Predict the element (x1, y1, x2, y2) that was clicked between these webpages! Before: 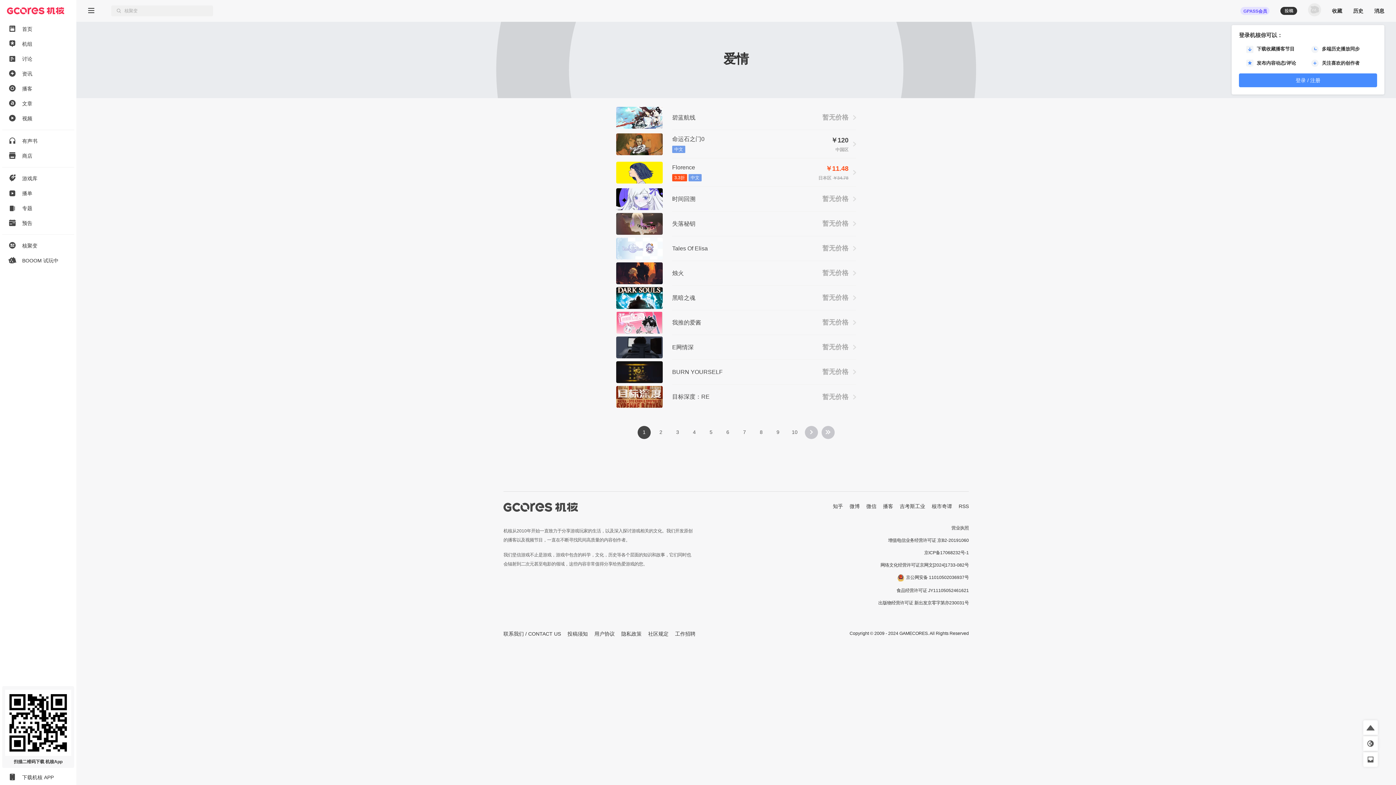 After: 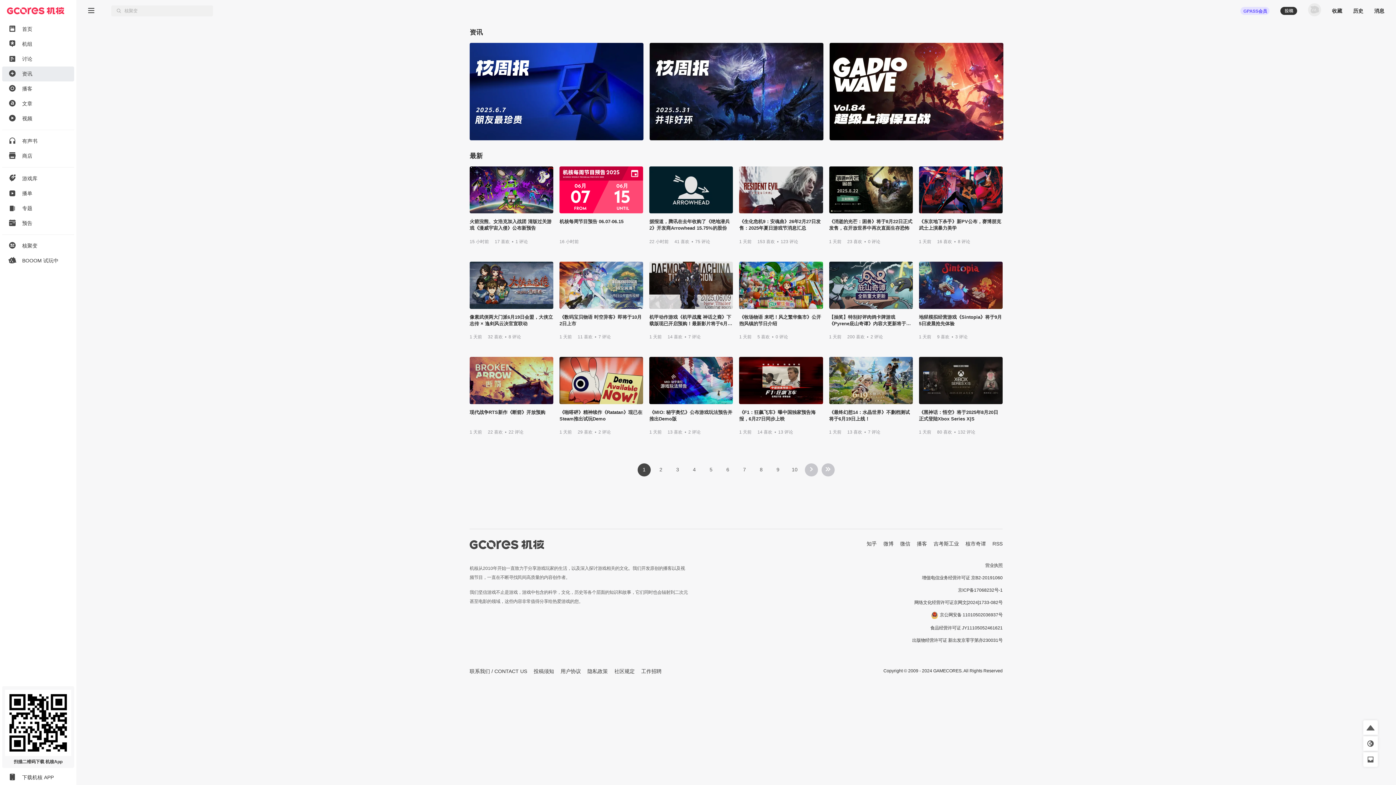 Action: label: 资讯 bbox: (0, 66, 76, 81)